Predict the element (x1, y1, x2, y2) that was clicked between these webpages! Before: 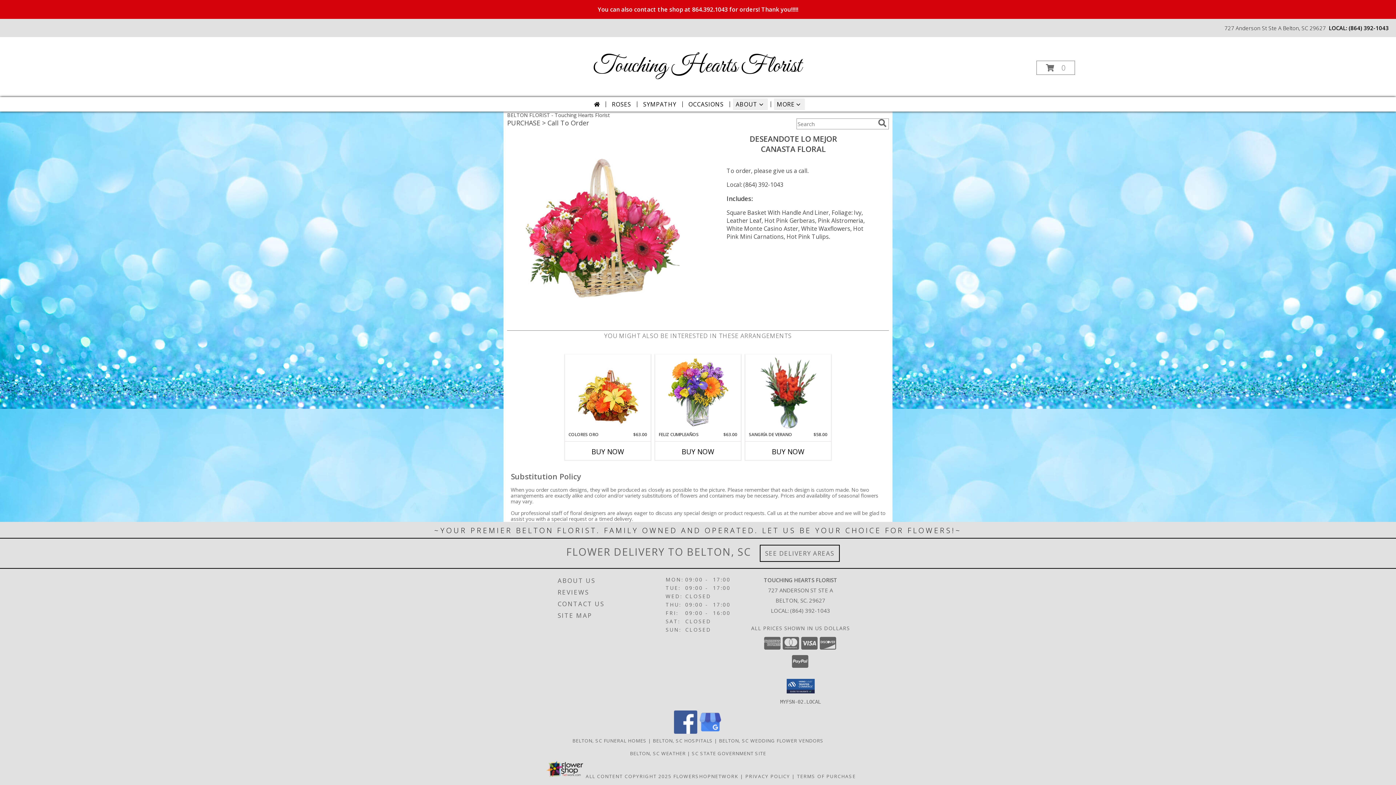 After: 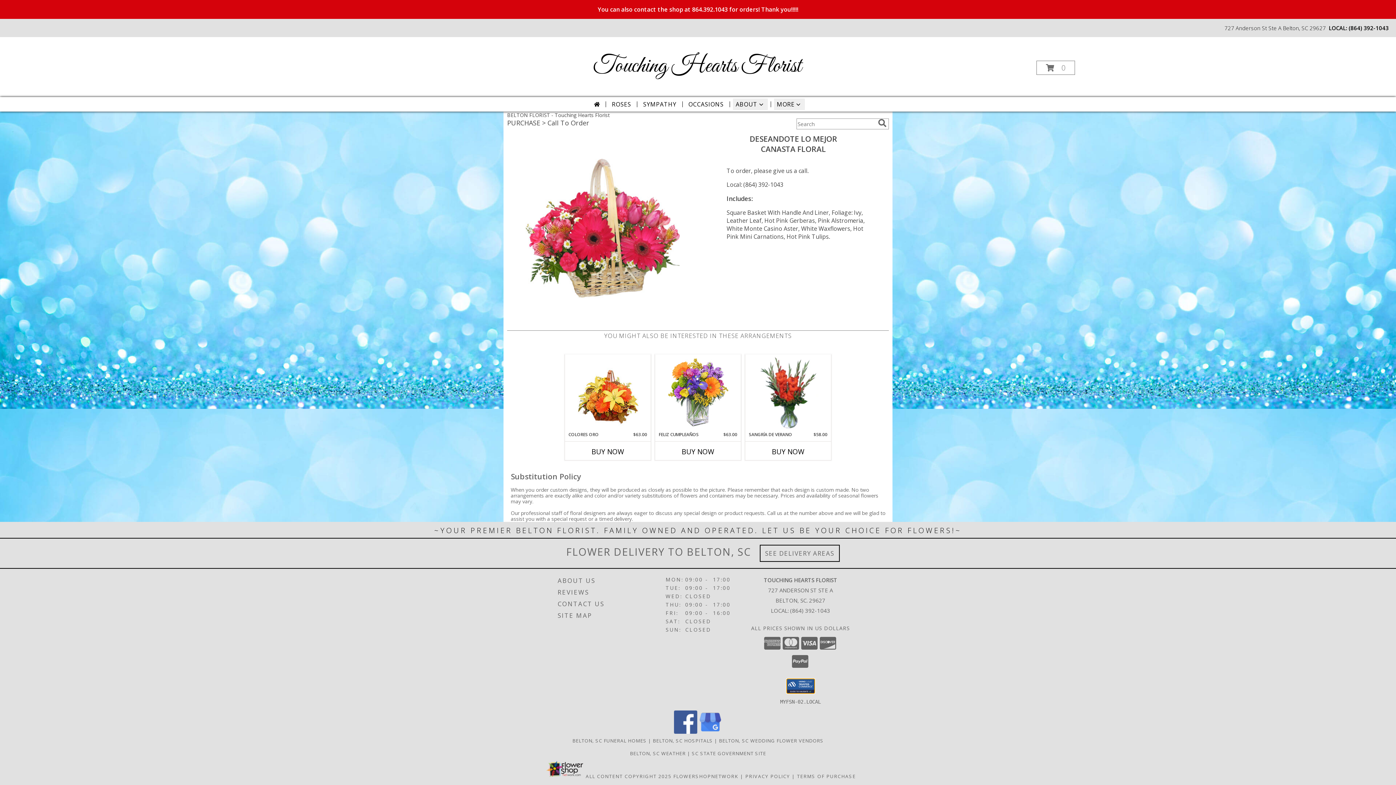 Action: bbox: (786, 679, 814, 693)